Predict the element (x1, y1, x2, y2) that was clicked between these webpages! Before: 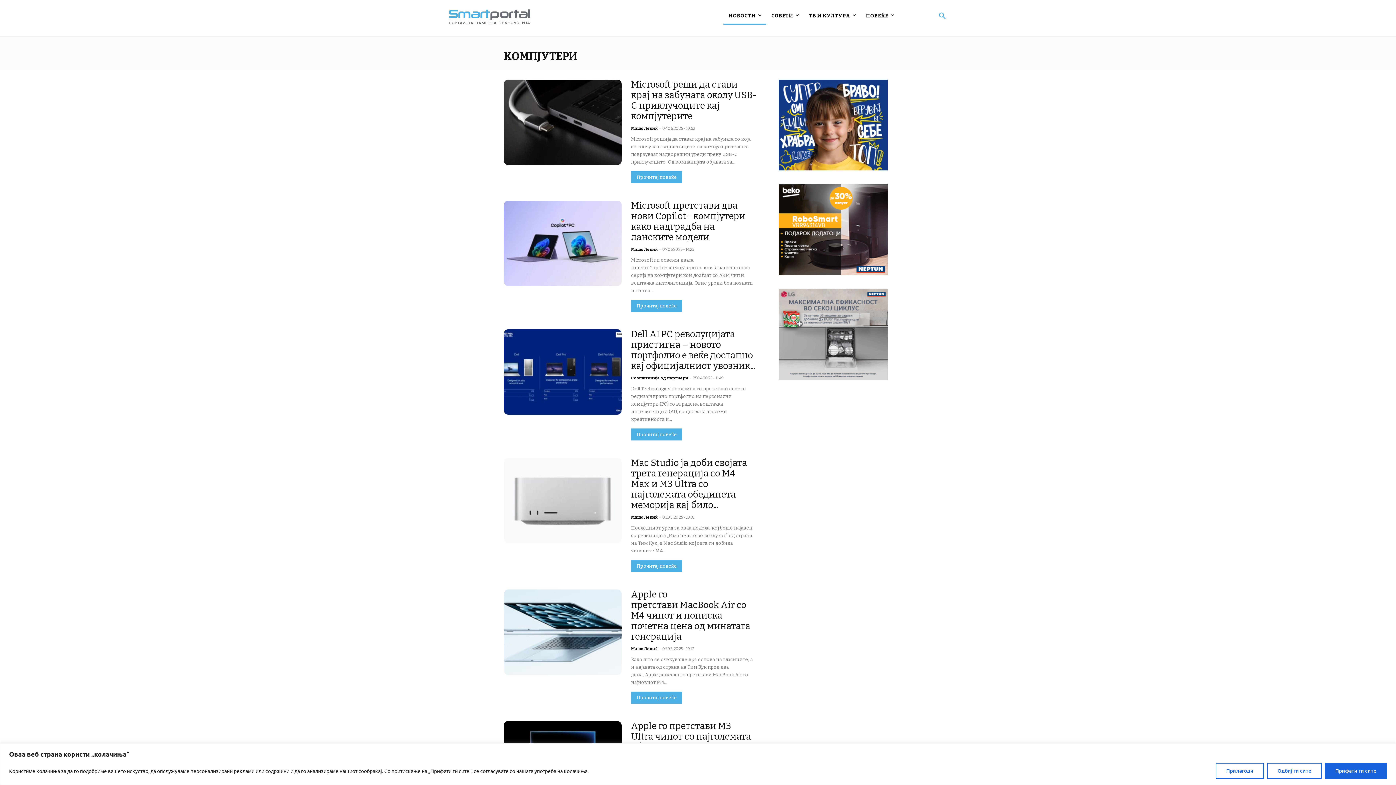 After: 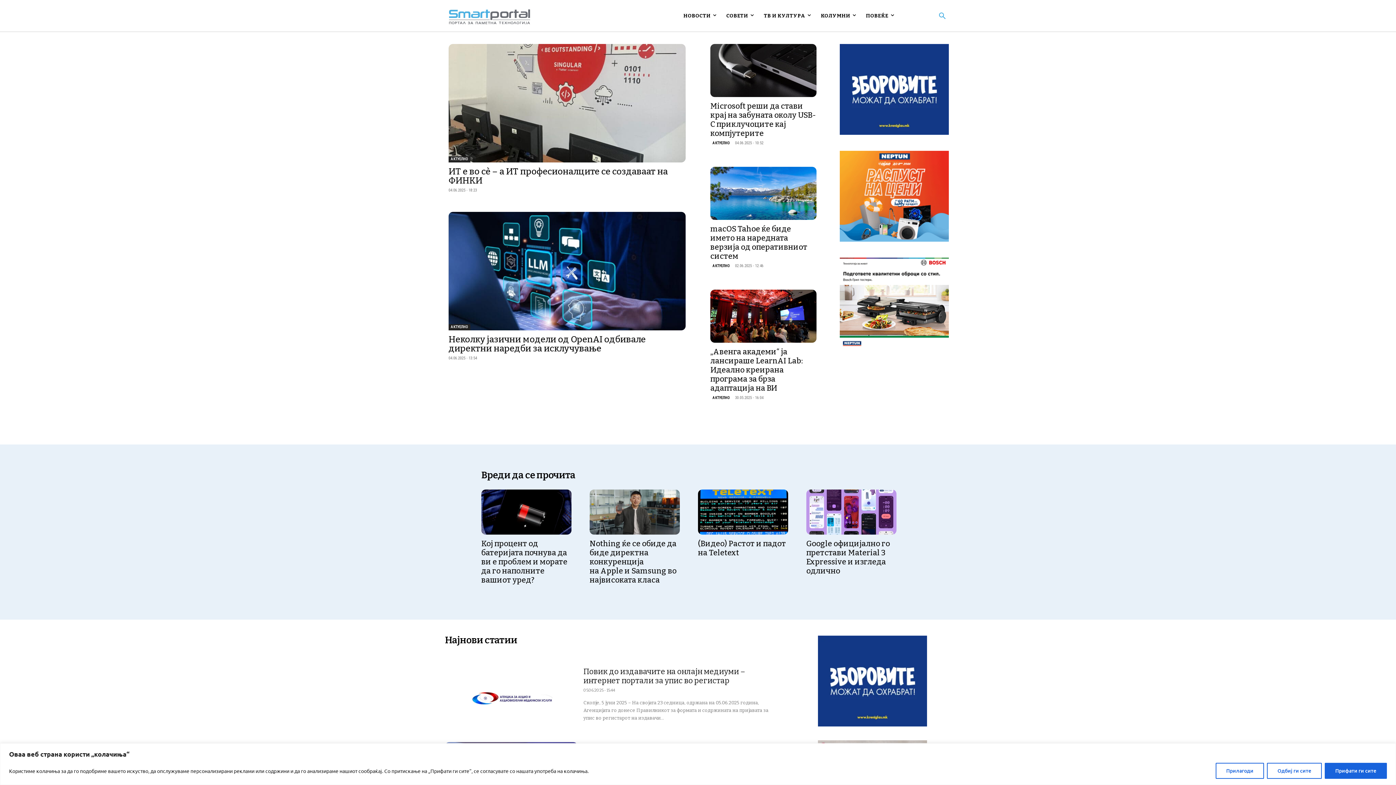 Action: bbox: (448, 4, 535, 27)